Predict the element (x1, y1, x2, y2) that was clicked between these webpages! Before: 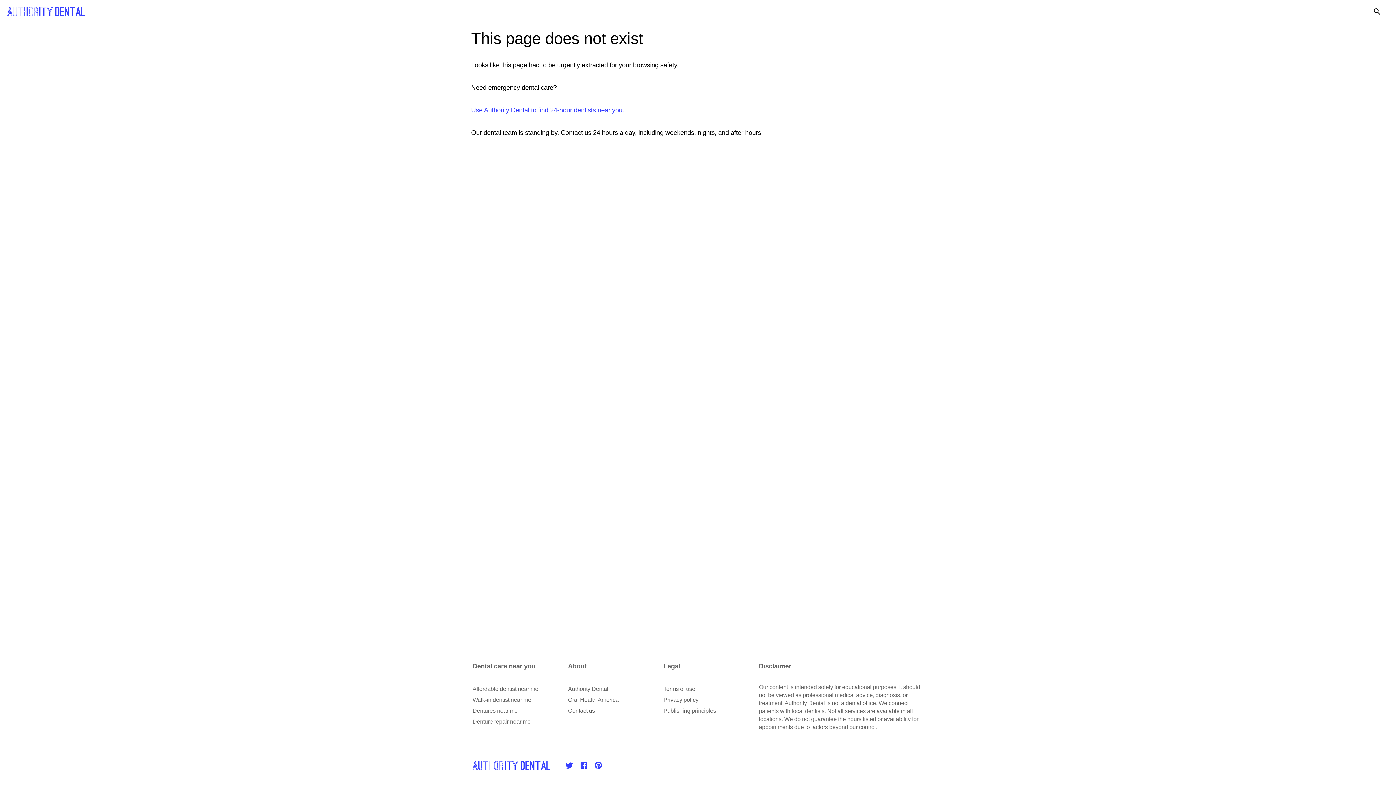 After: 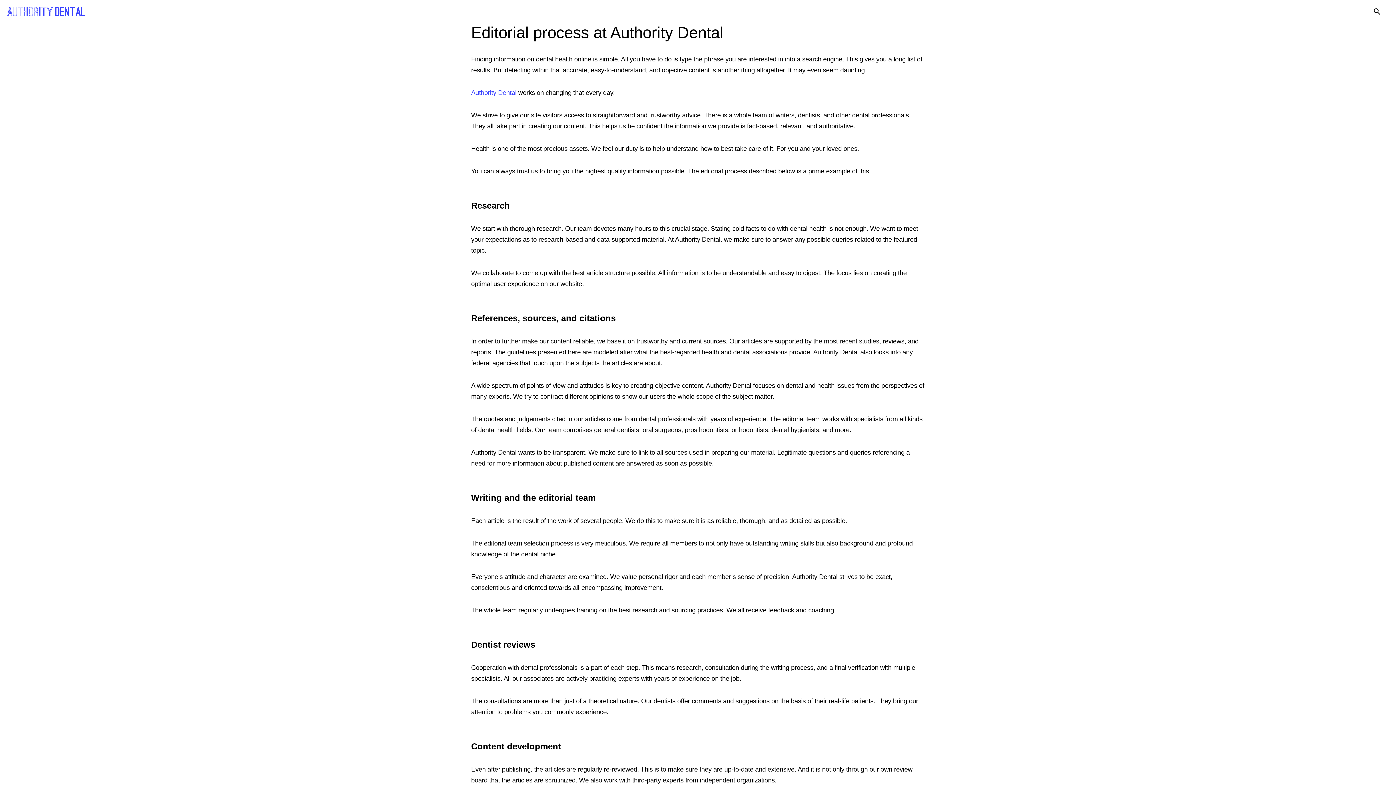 Action: label: Publishing principles bbox: (663, 707, 716, 714)